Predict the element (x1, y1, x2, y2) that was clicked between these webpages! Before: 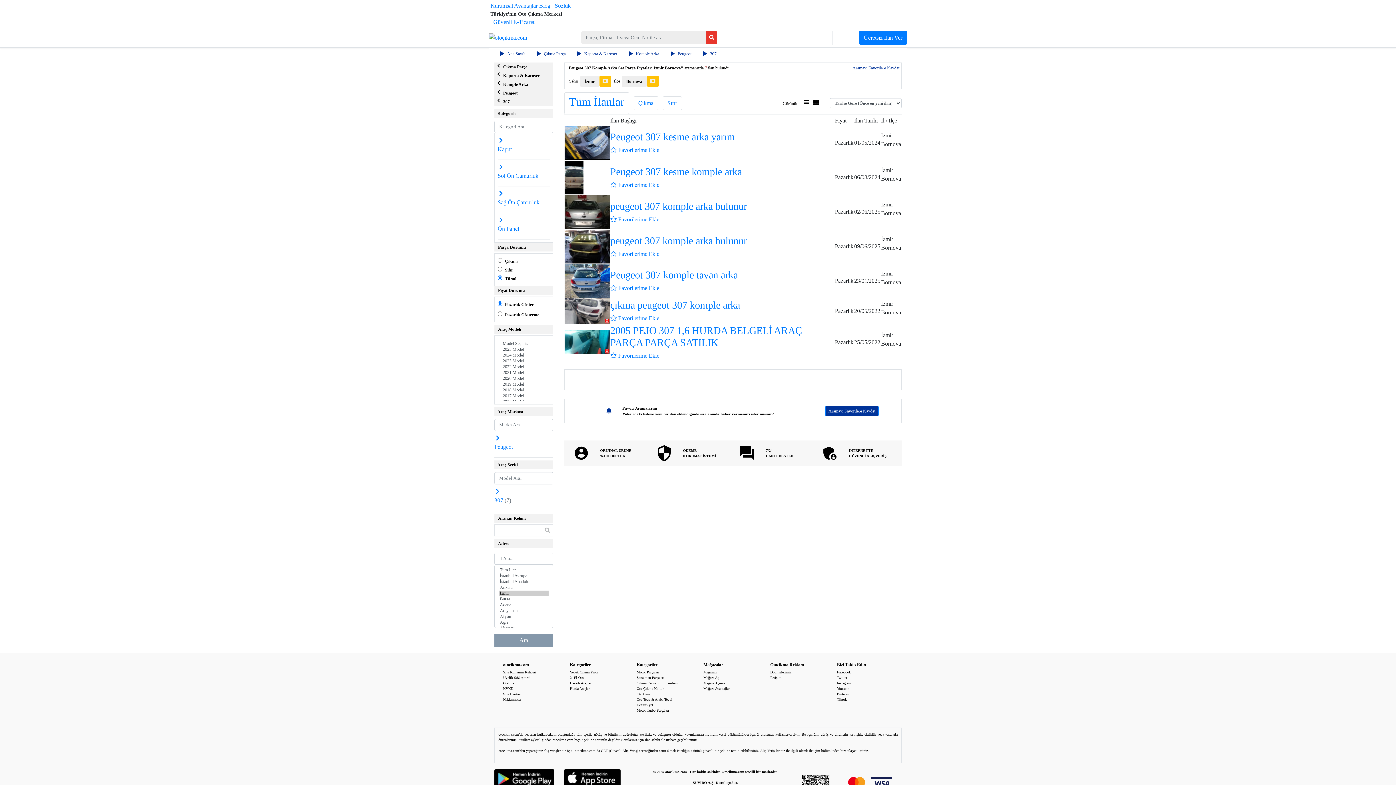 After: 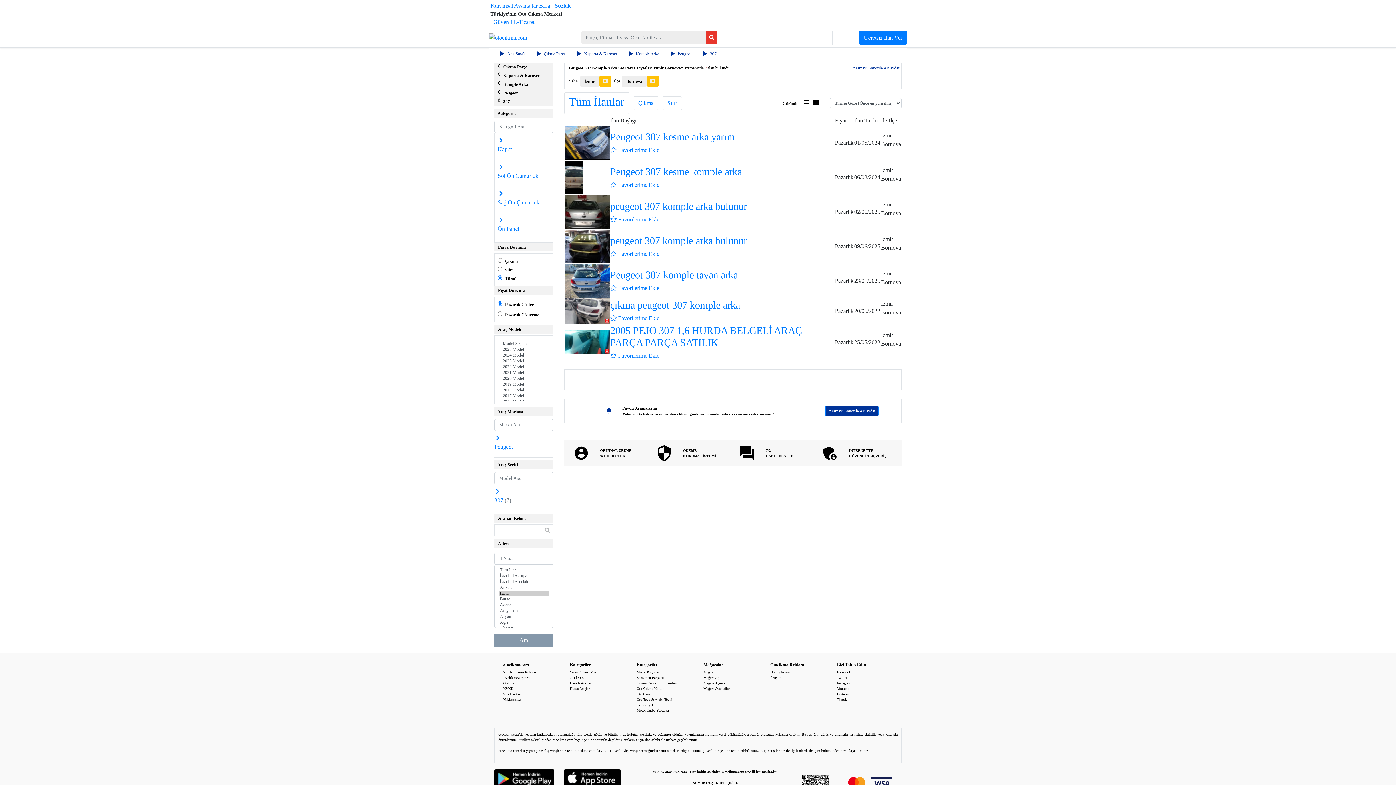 Action: bbox: (837, 681, 851, 685) label: Instagram